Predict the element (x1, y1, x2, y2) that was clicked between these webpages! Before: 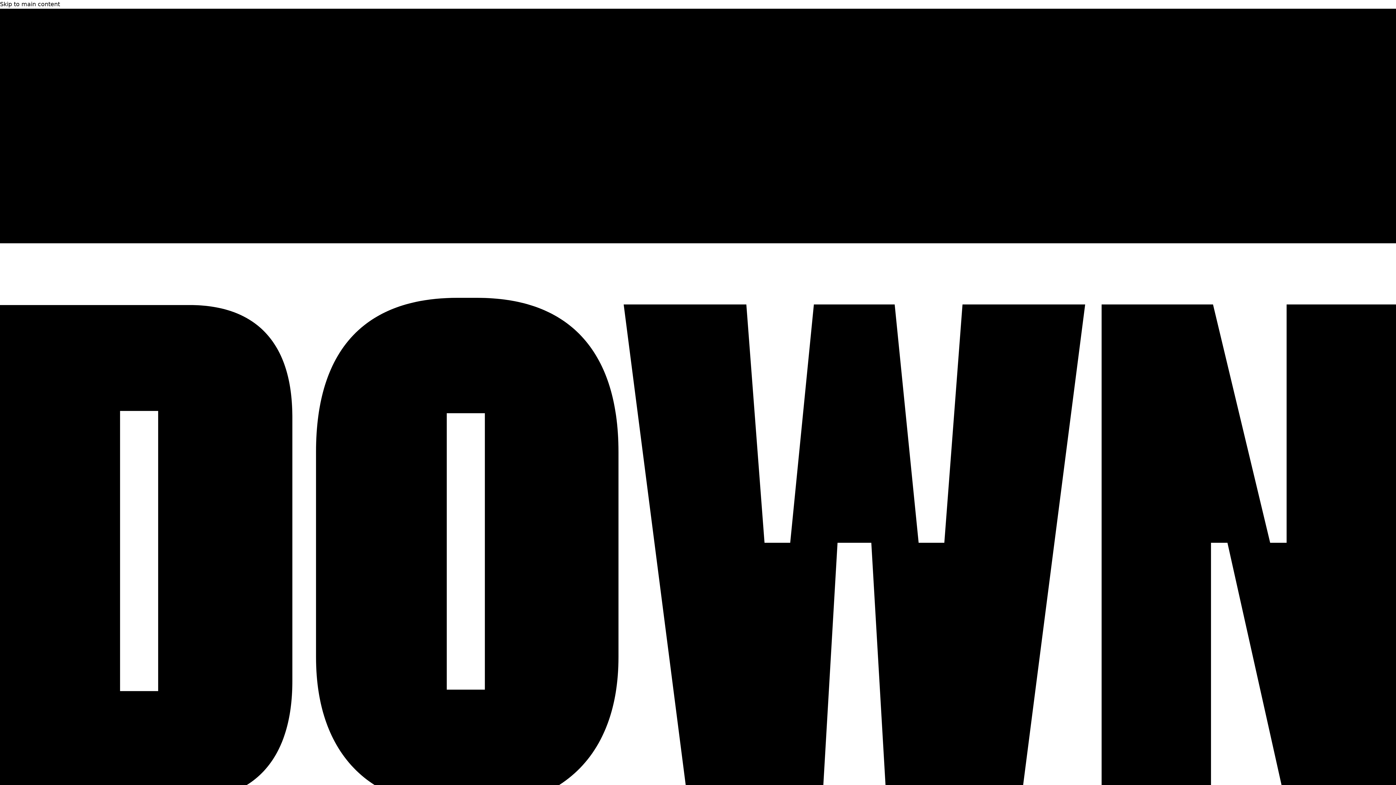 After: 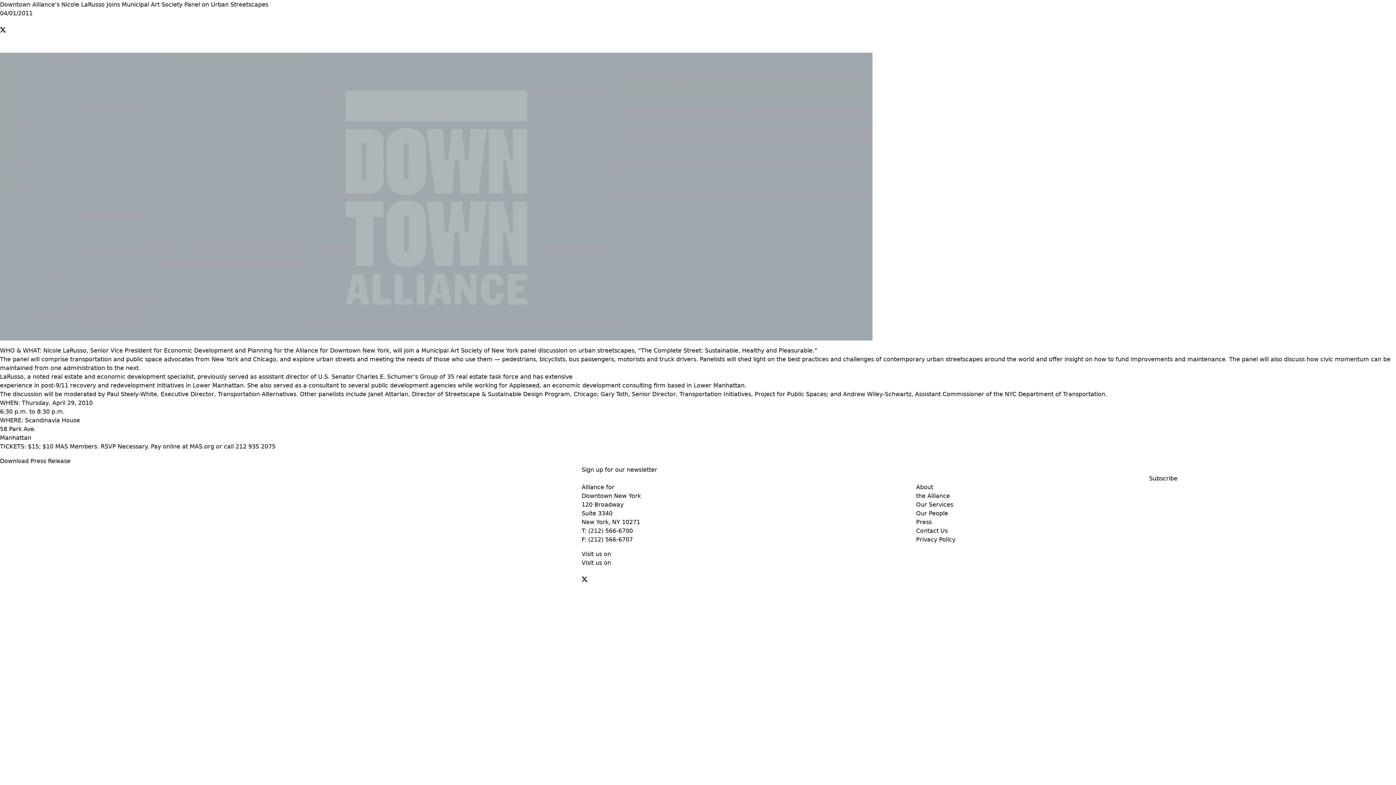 Action: bbox: (0, 0, 60, 7) label: Skip to main content